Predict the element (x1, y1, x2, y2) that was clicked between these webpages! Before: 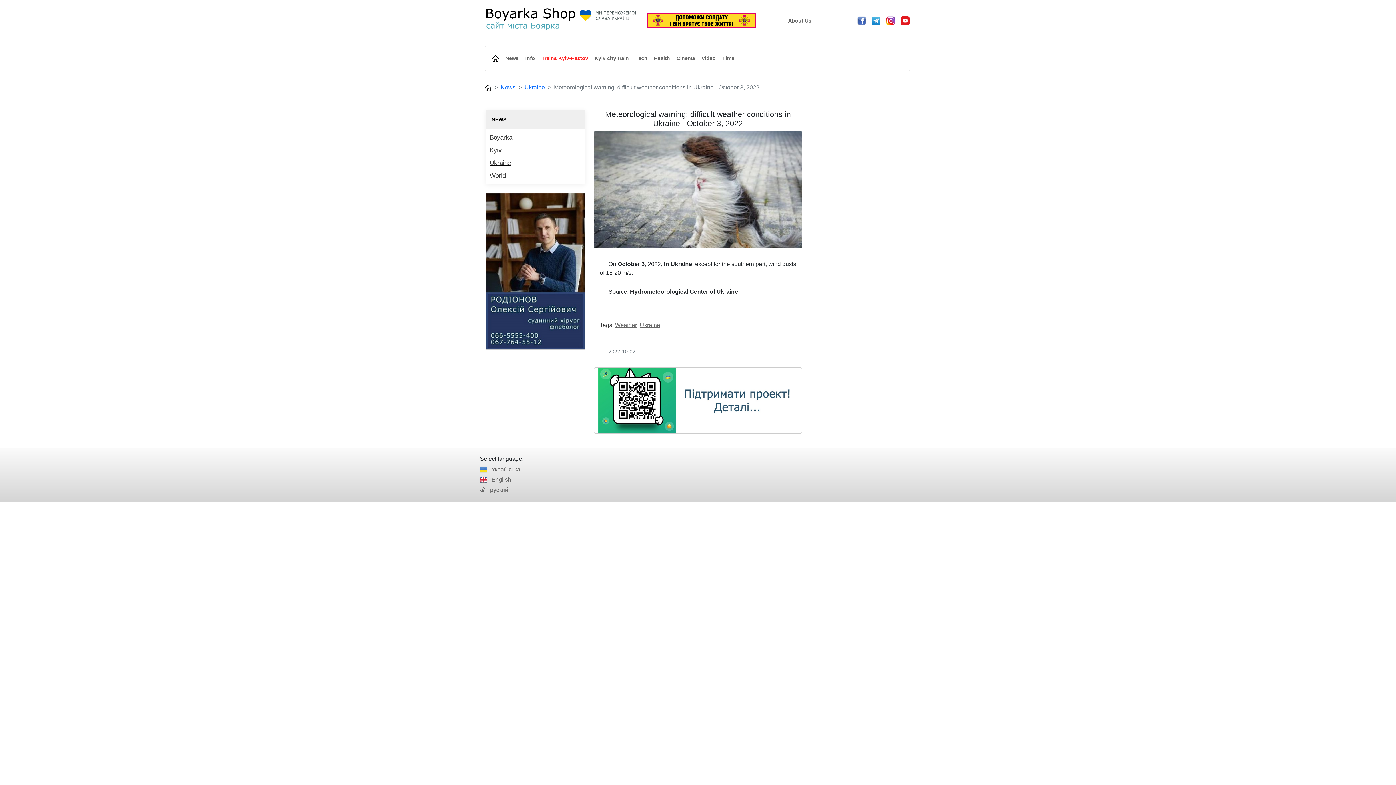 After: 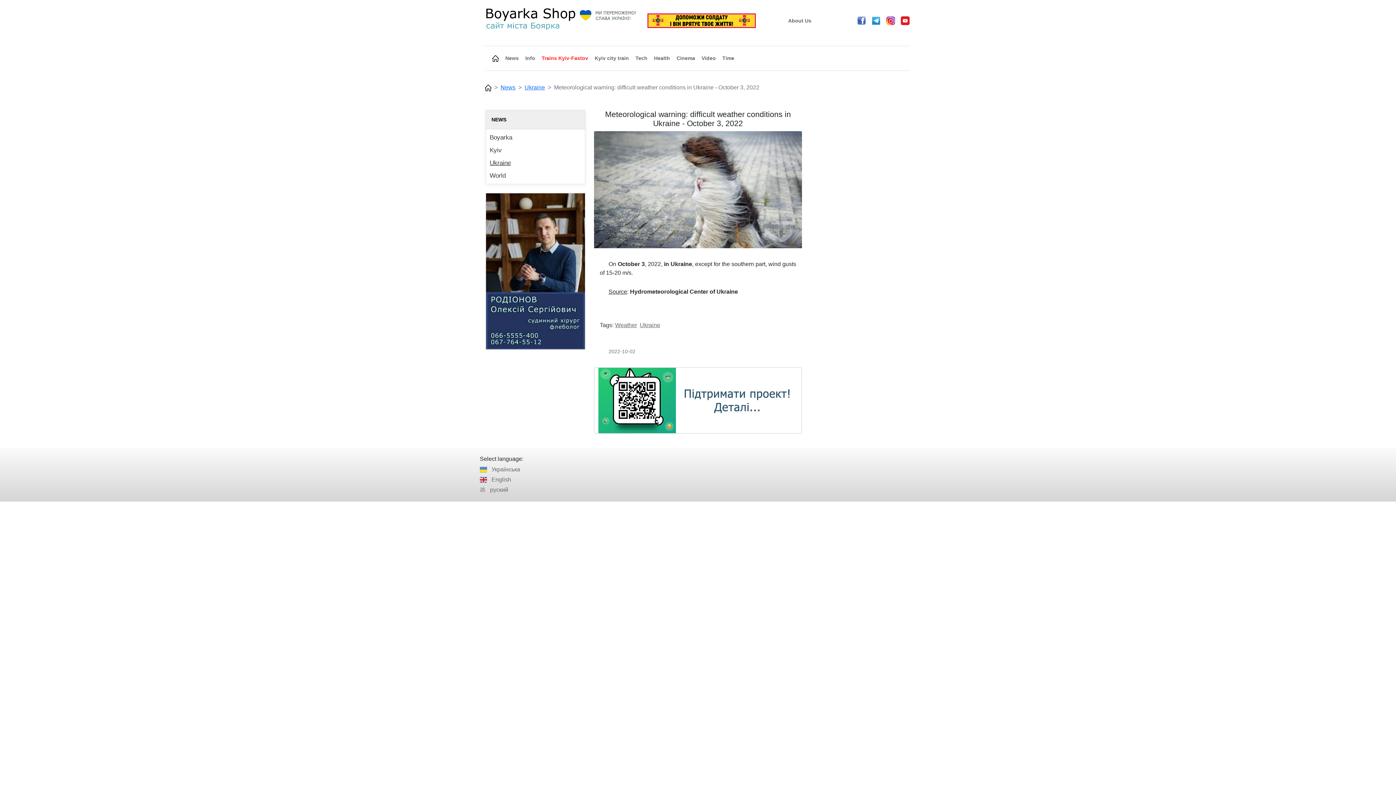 Action: bbox: (901, 17, 909, 23)